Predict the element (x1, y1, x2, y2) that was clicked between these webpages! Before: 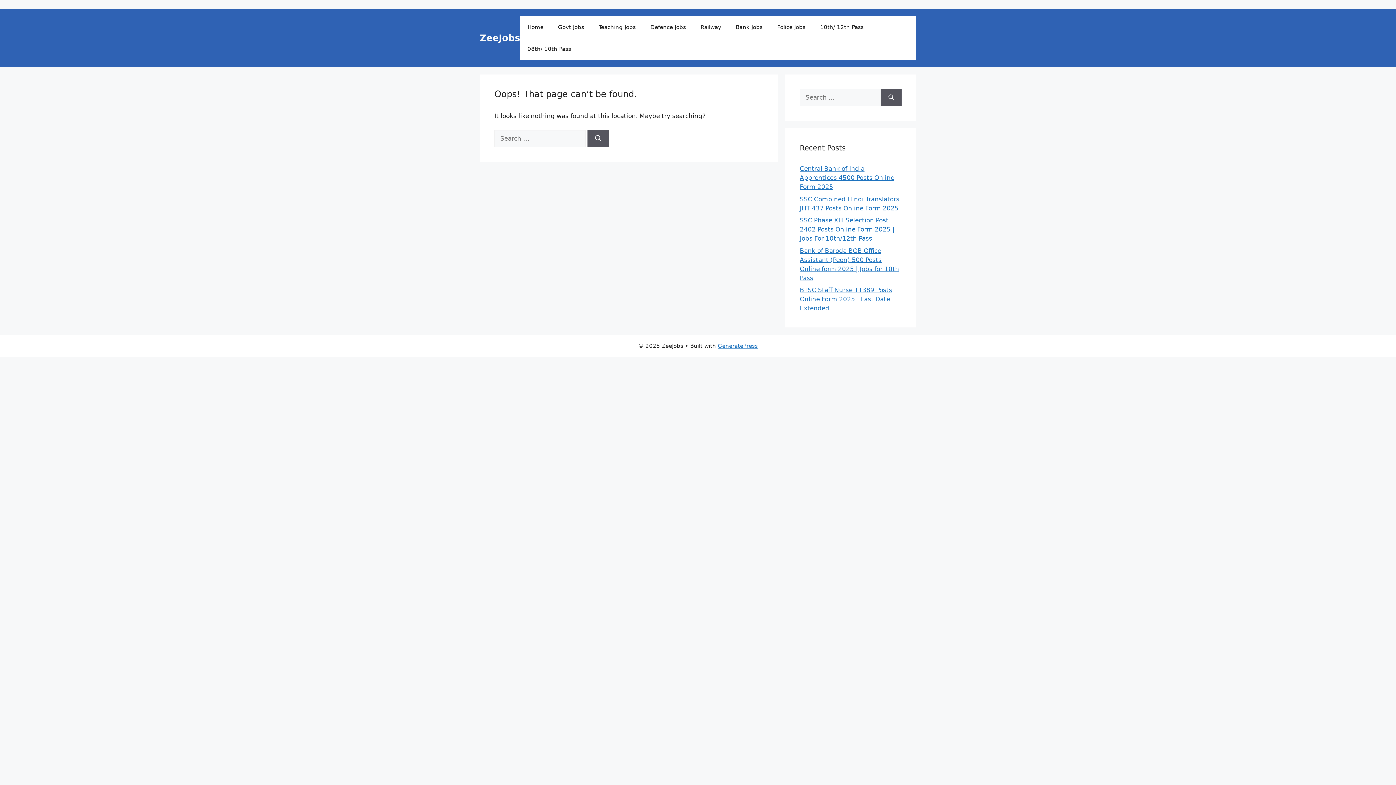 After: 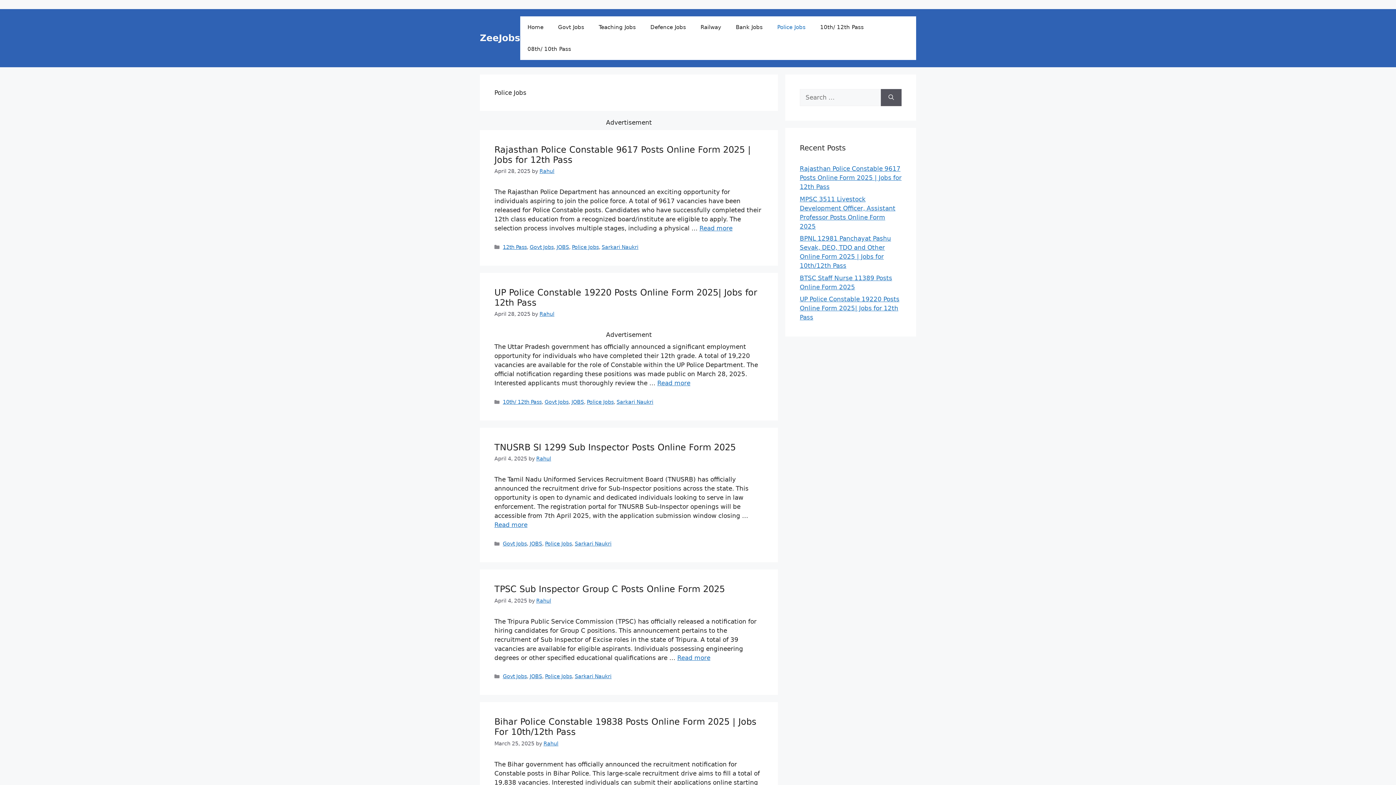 Action: bbox: (770, 16, 813, 38) label: Police Jobs